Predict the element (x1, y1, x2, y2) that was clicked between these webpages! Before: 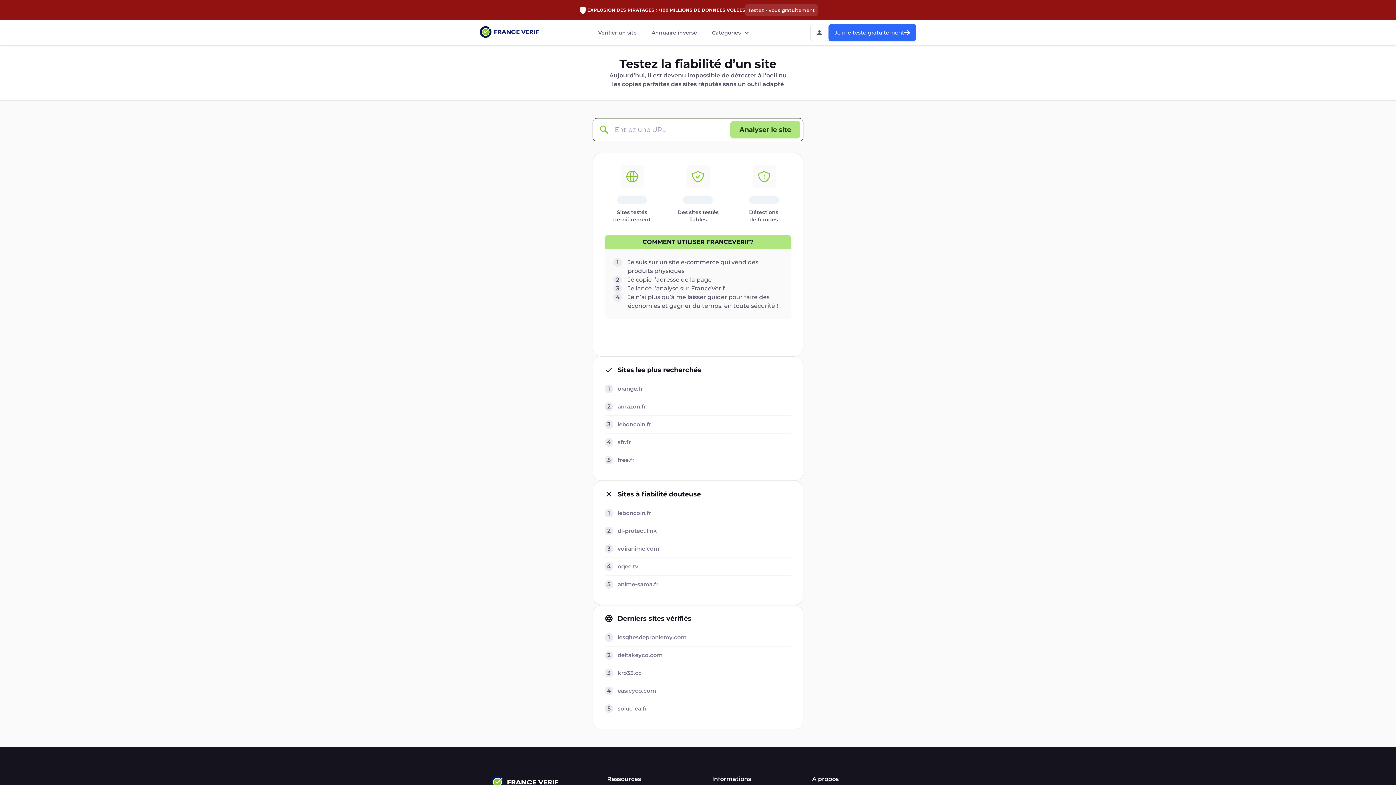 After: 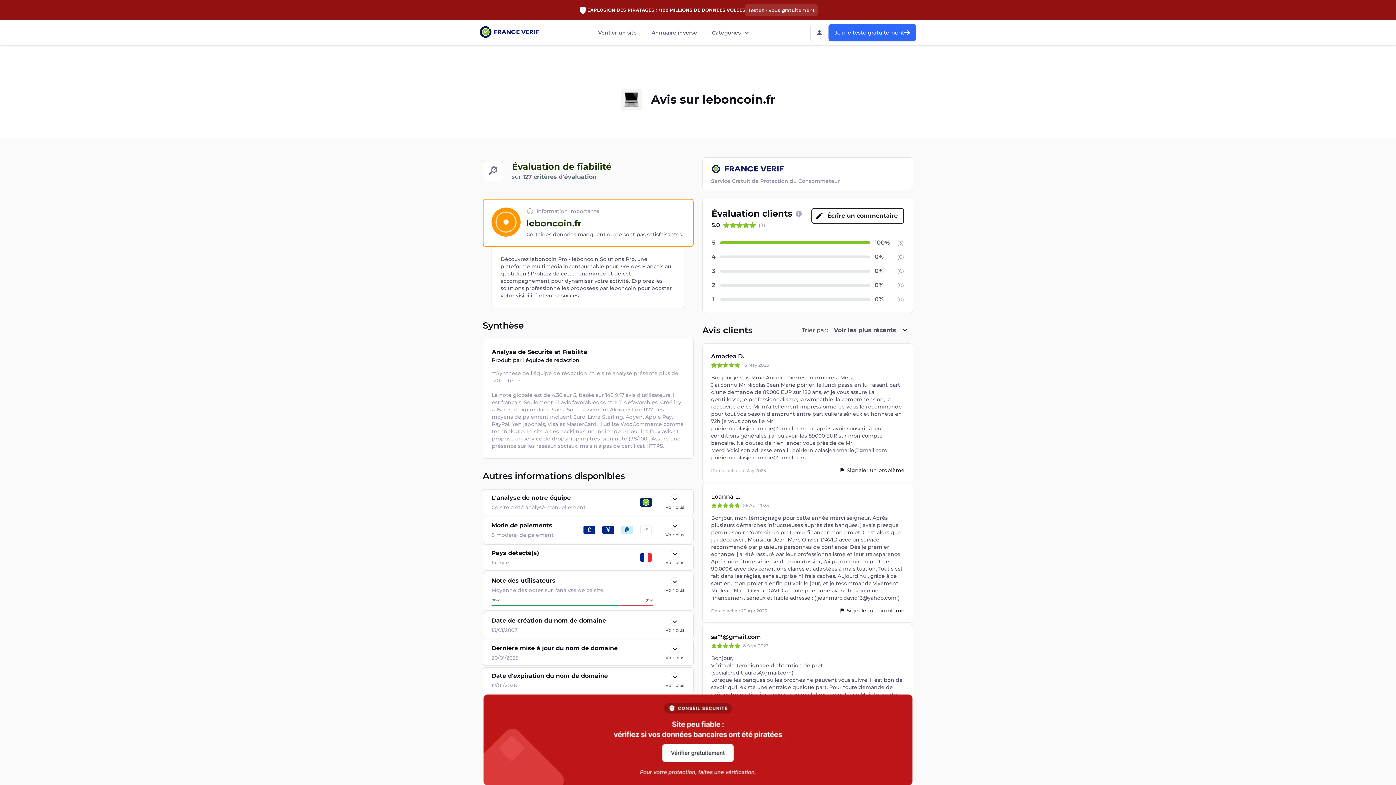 Action: bbox: (617, 420, 651, 429) label: leboncoin.fr